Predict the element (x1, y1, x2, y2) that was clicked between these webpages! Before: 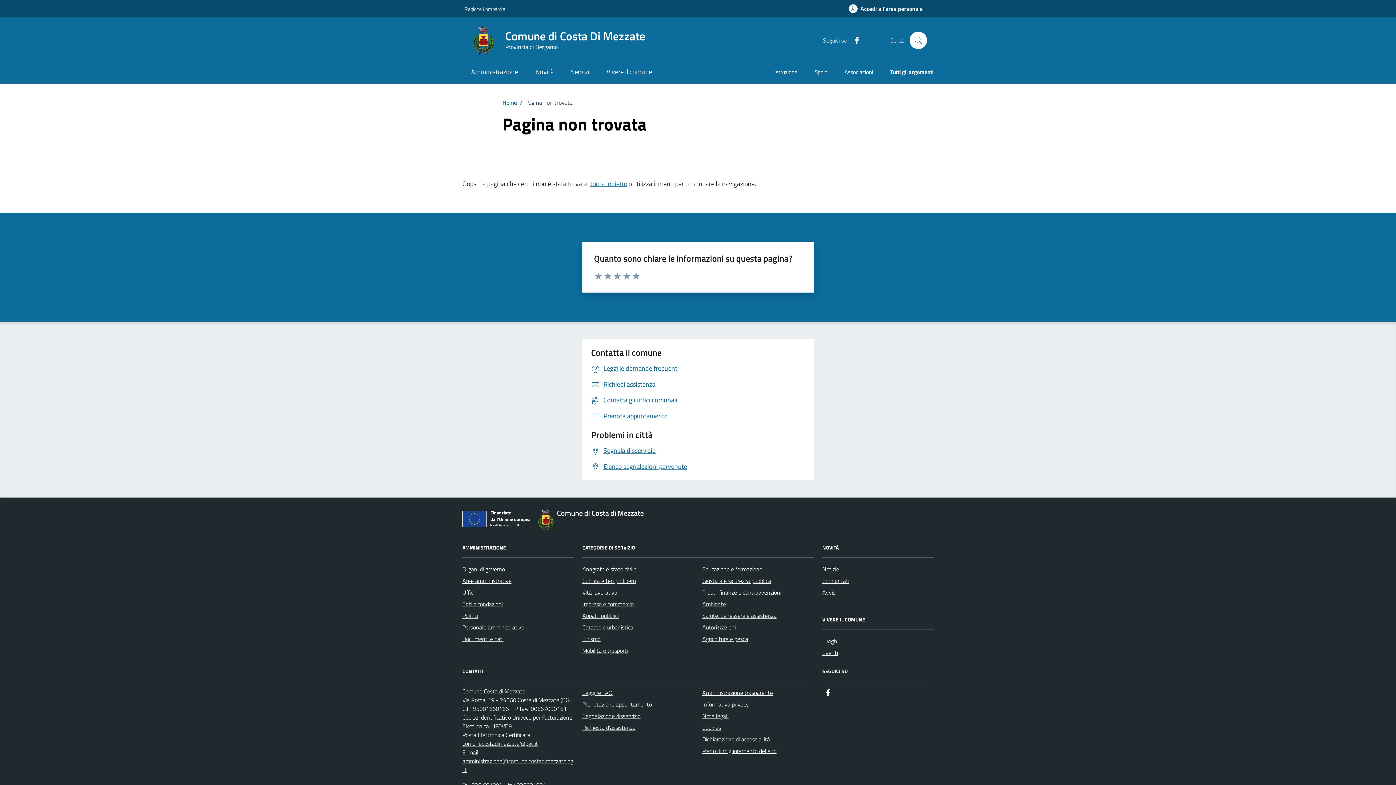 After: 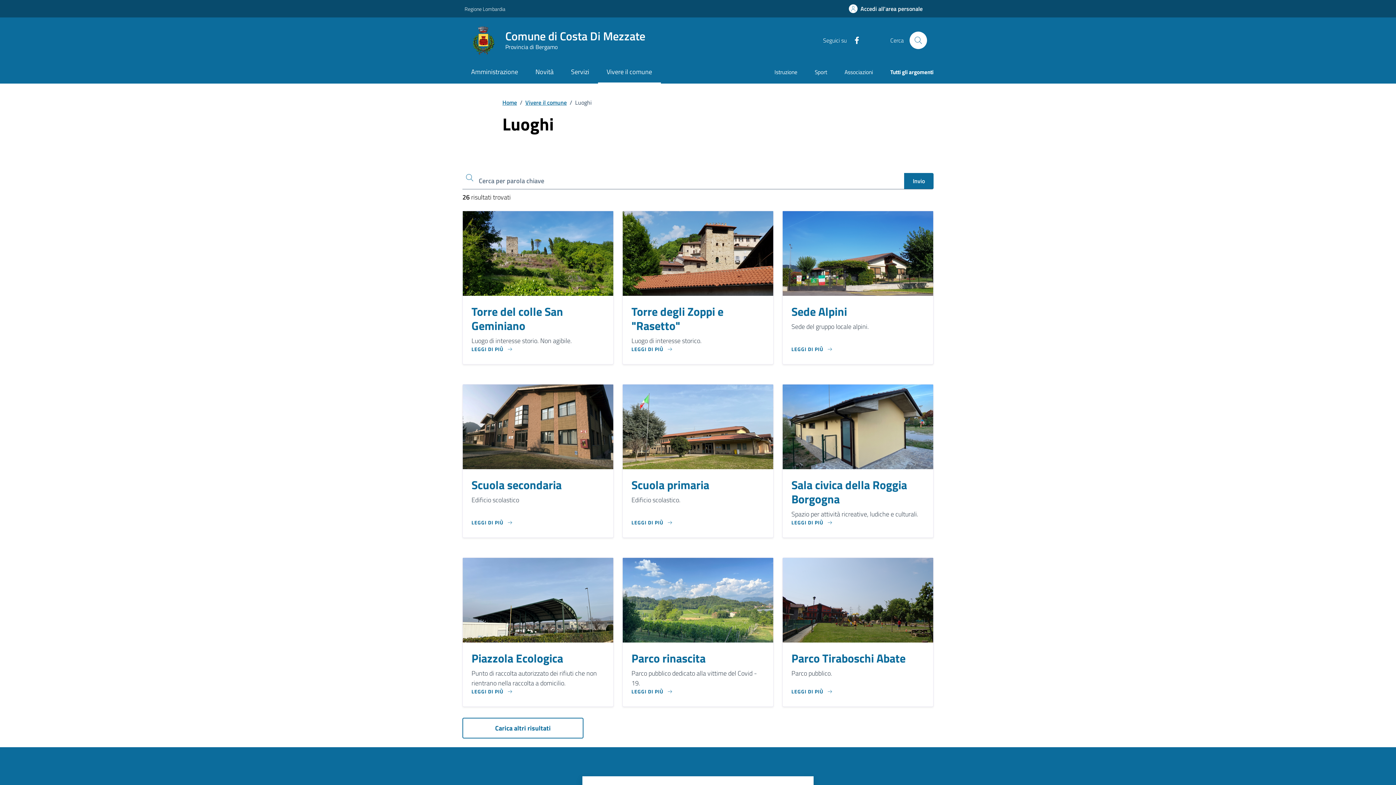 Action: bbox: (822, 635, 838, 647) label: Luoghi